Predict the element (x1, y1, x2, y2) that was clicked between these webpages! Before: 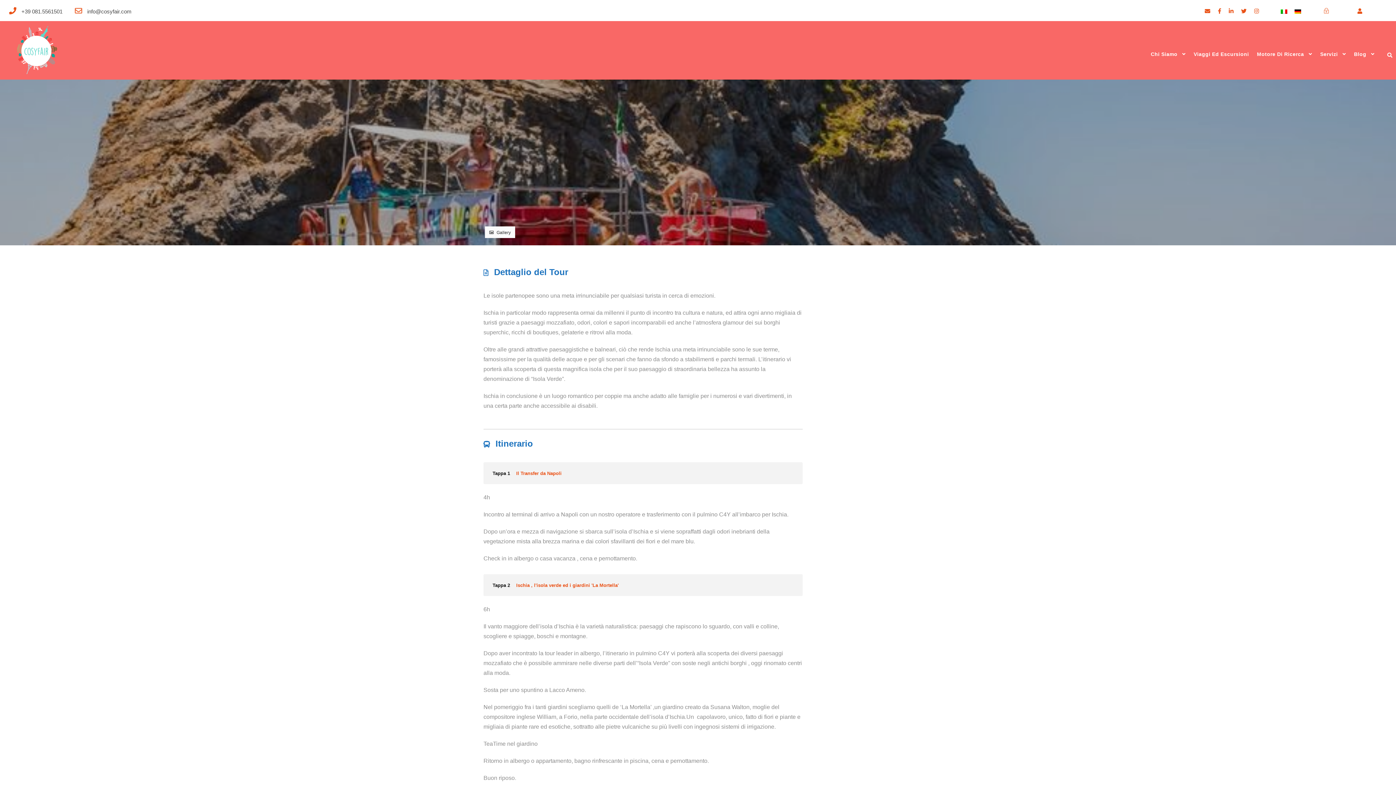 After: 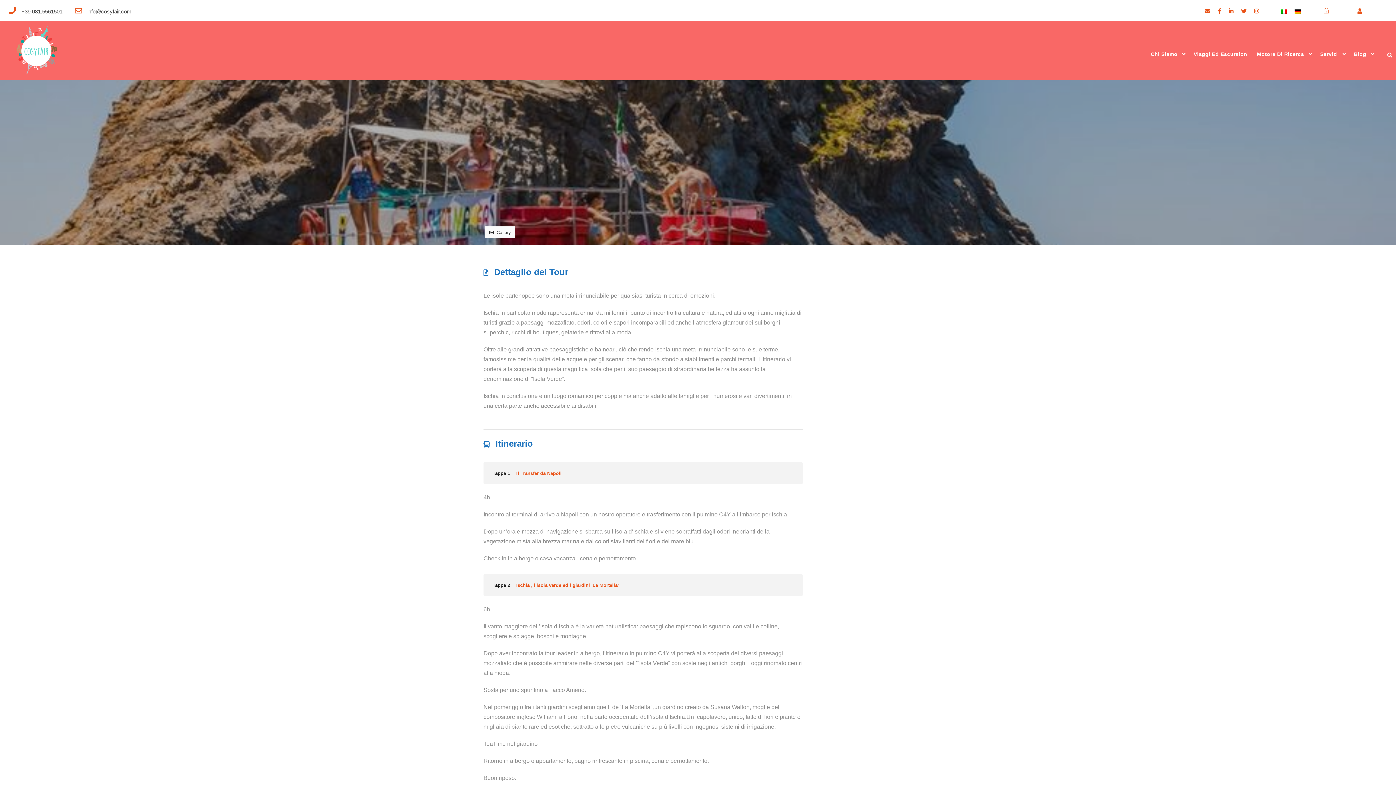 Action: bbox: (1151, 50, 1186, 62) label: Chi Siamo